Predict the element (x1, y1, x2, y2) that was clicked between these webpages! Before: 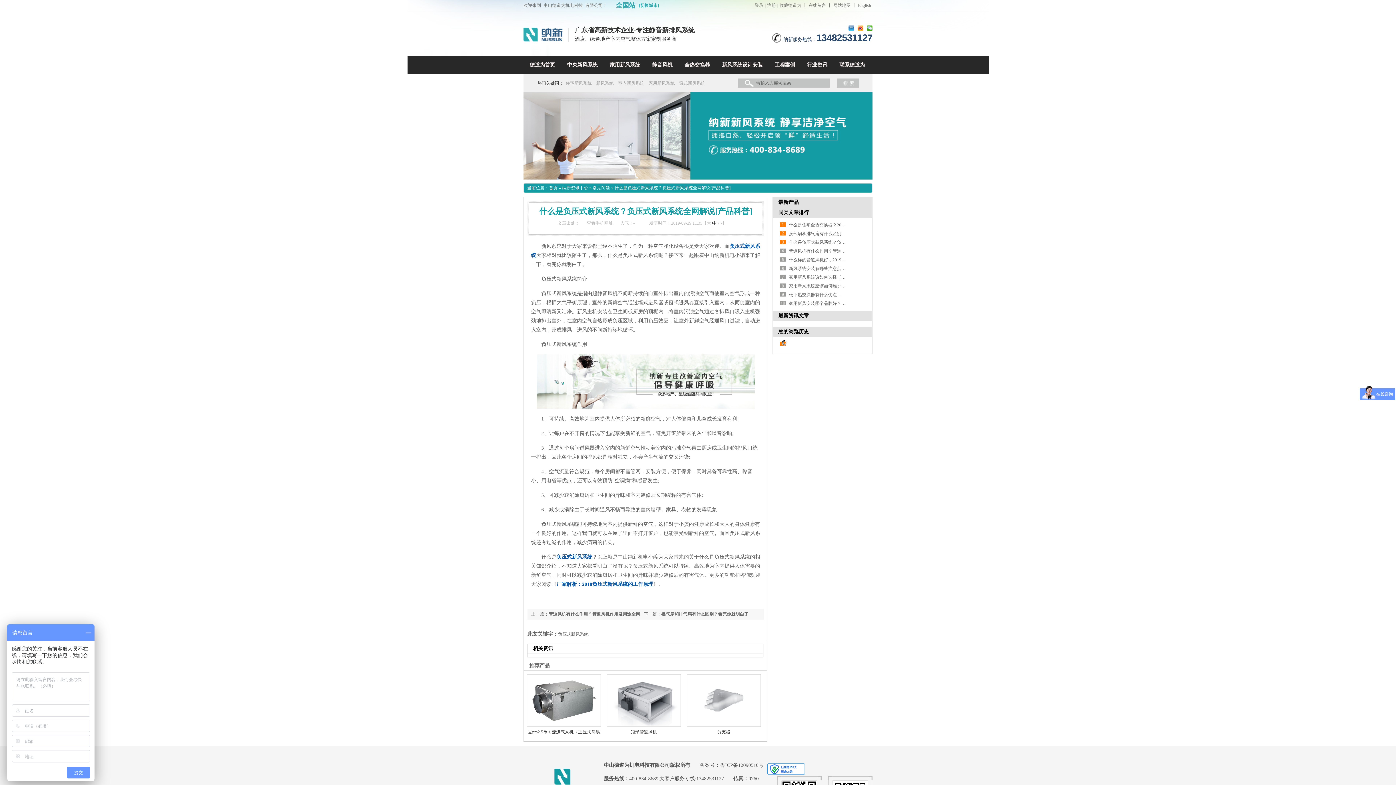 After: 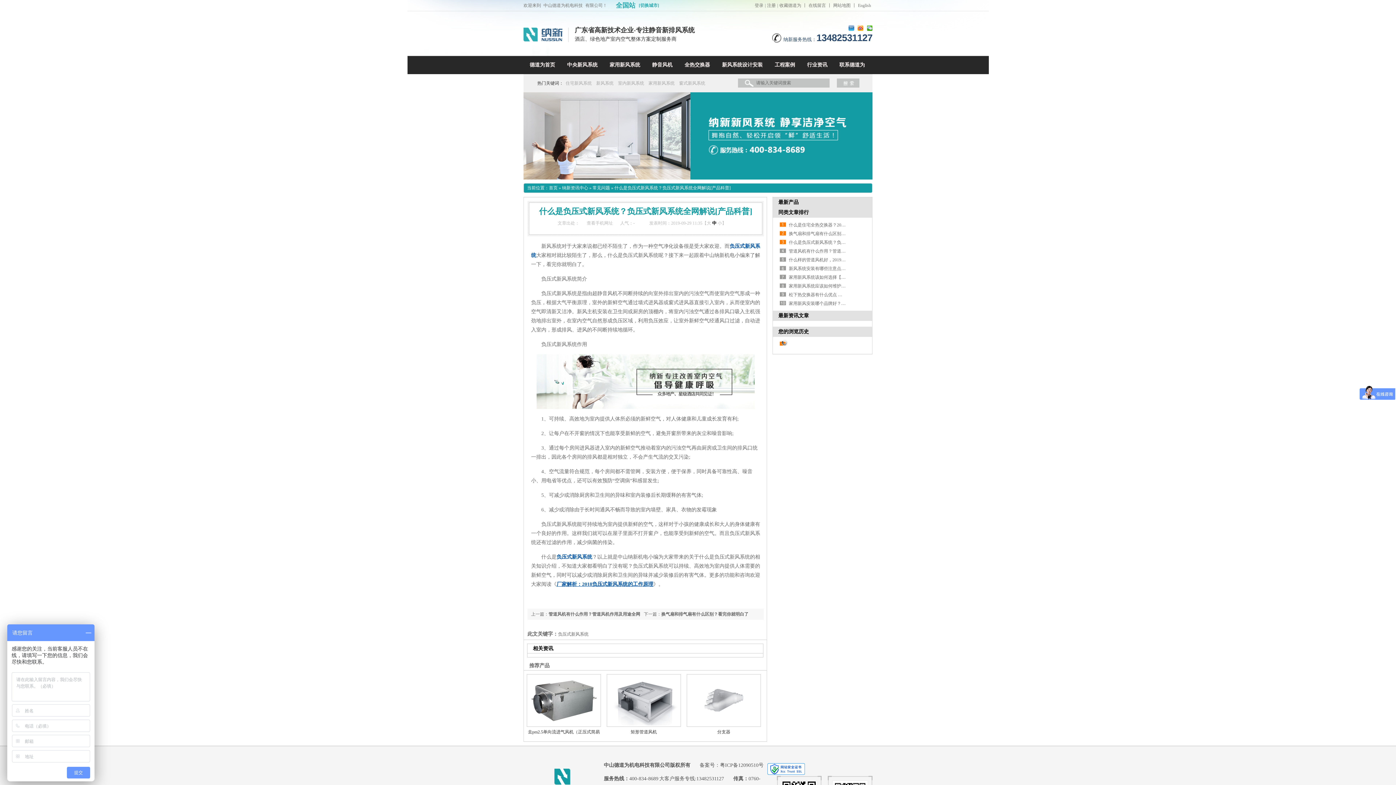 Action: label: 厂家解析：2018负压式新风系统的工作原理 bbox: (556, 581, 653, 587)